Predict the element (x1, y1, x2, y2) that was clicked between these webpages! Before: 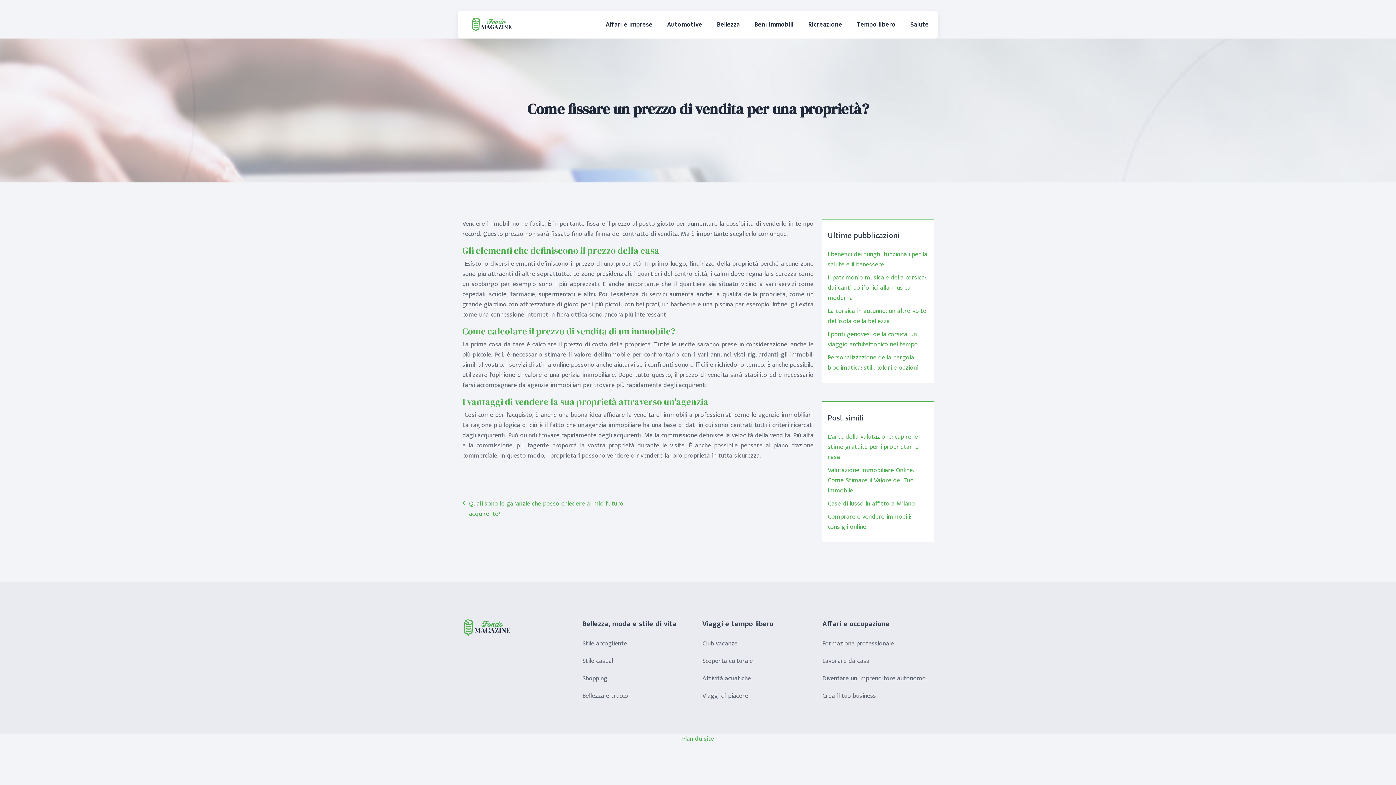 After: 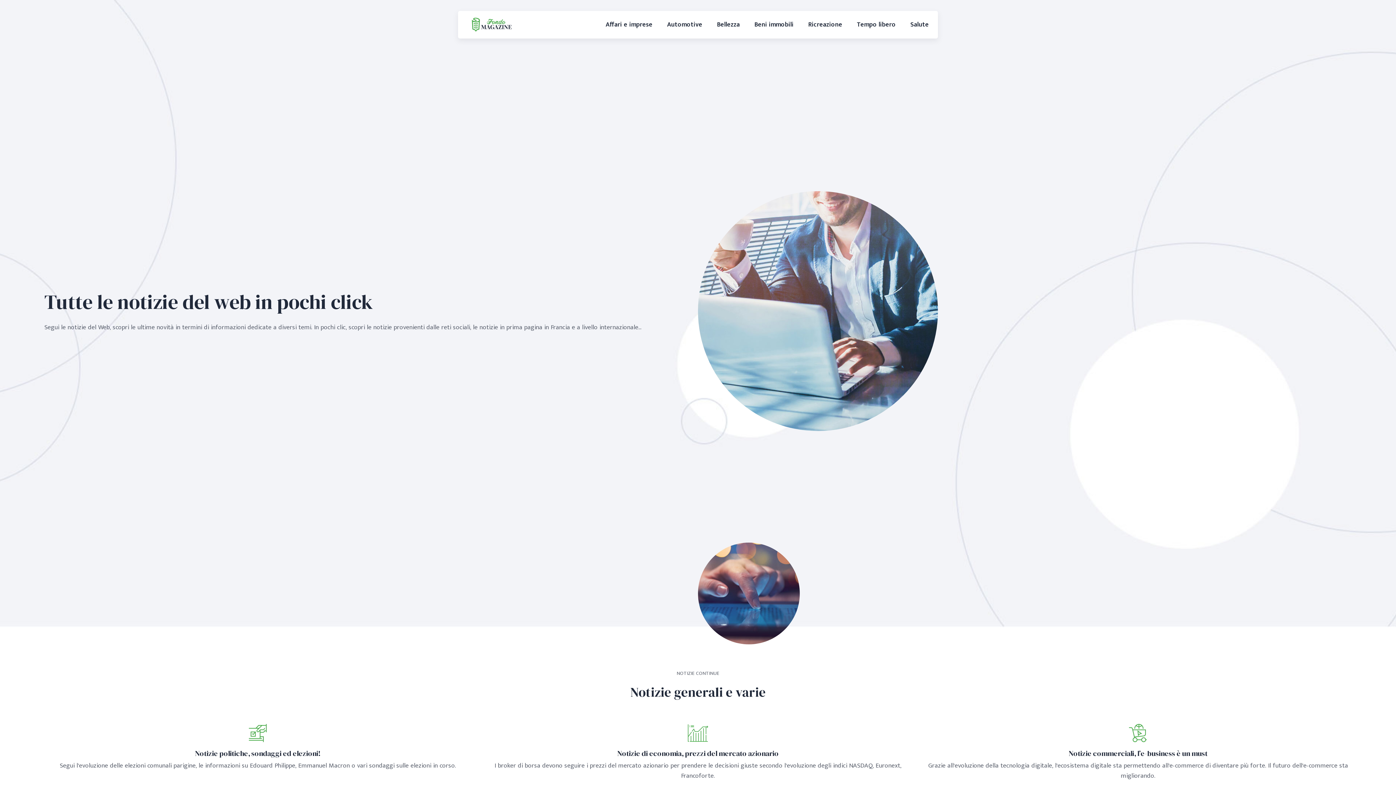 Action: bbox: (463, 15, 512, 33)